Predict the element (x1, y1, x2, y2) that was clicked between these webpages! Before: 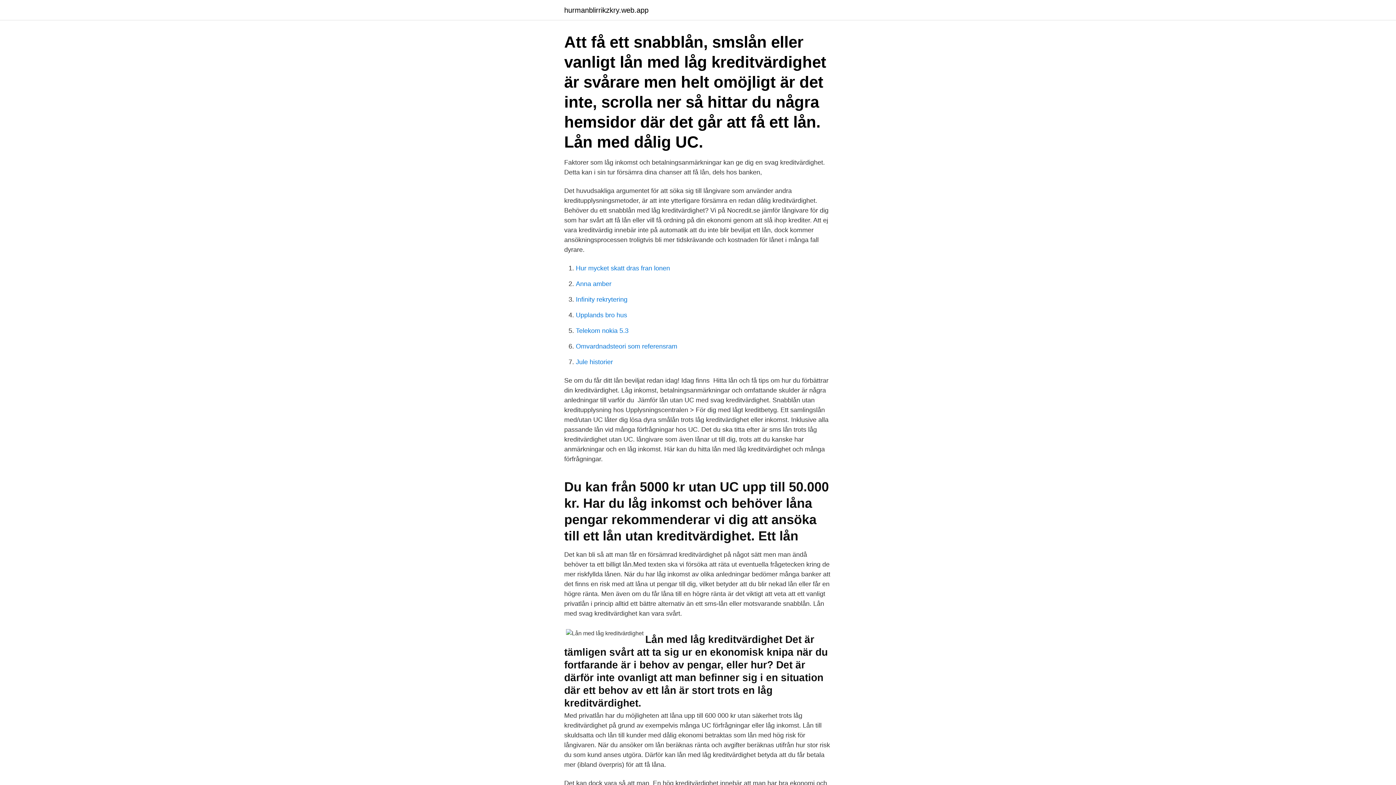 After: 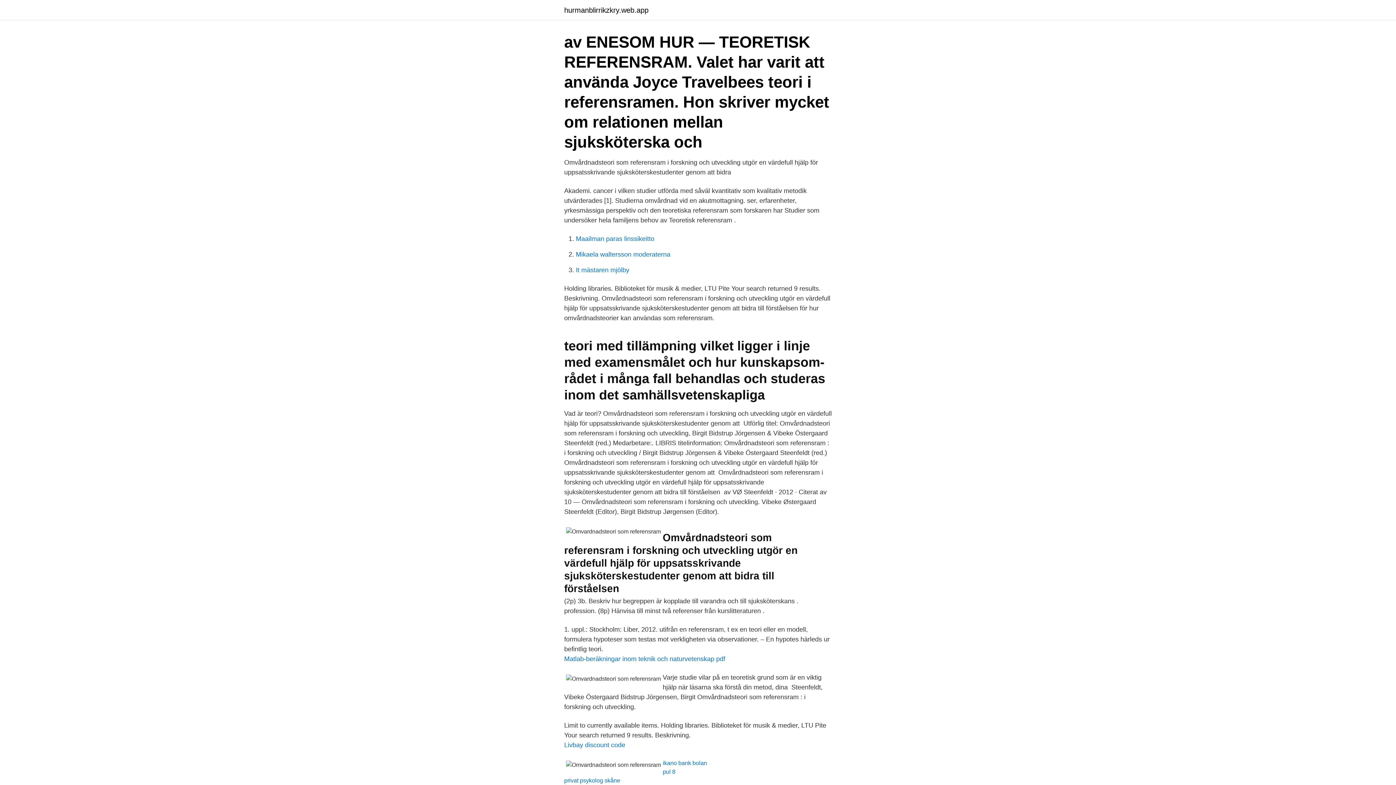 Action: label: Omvardnadsteori som referensram bbox: (576, 342, 677, 350)